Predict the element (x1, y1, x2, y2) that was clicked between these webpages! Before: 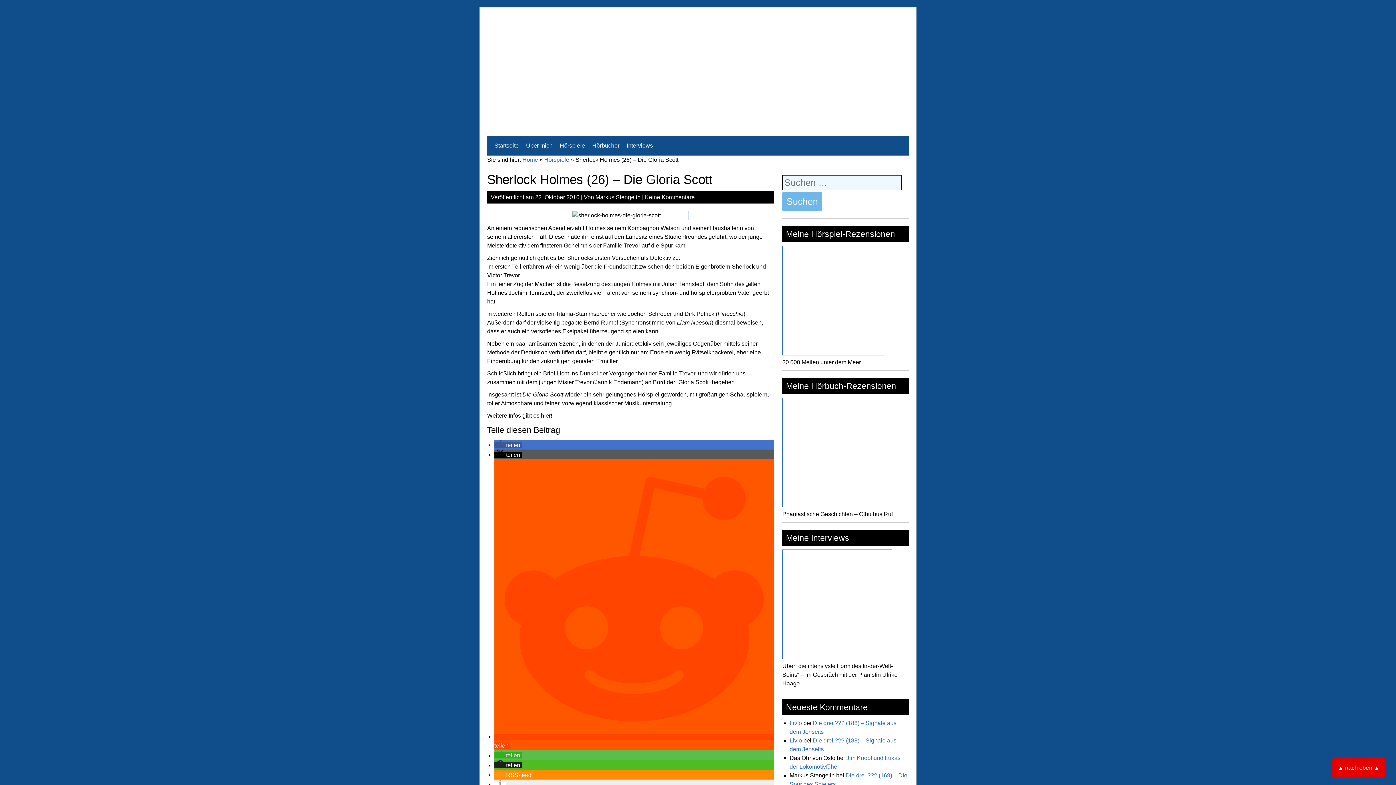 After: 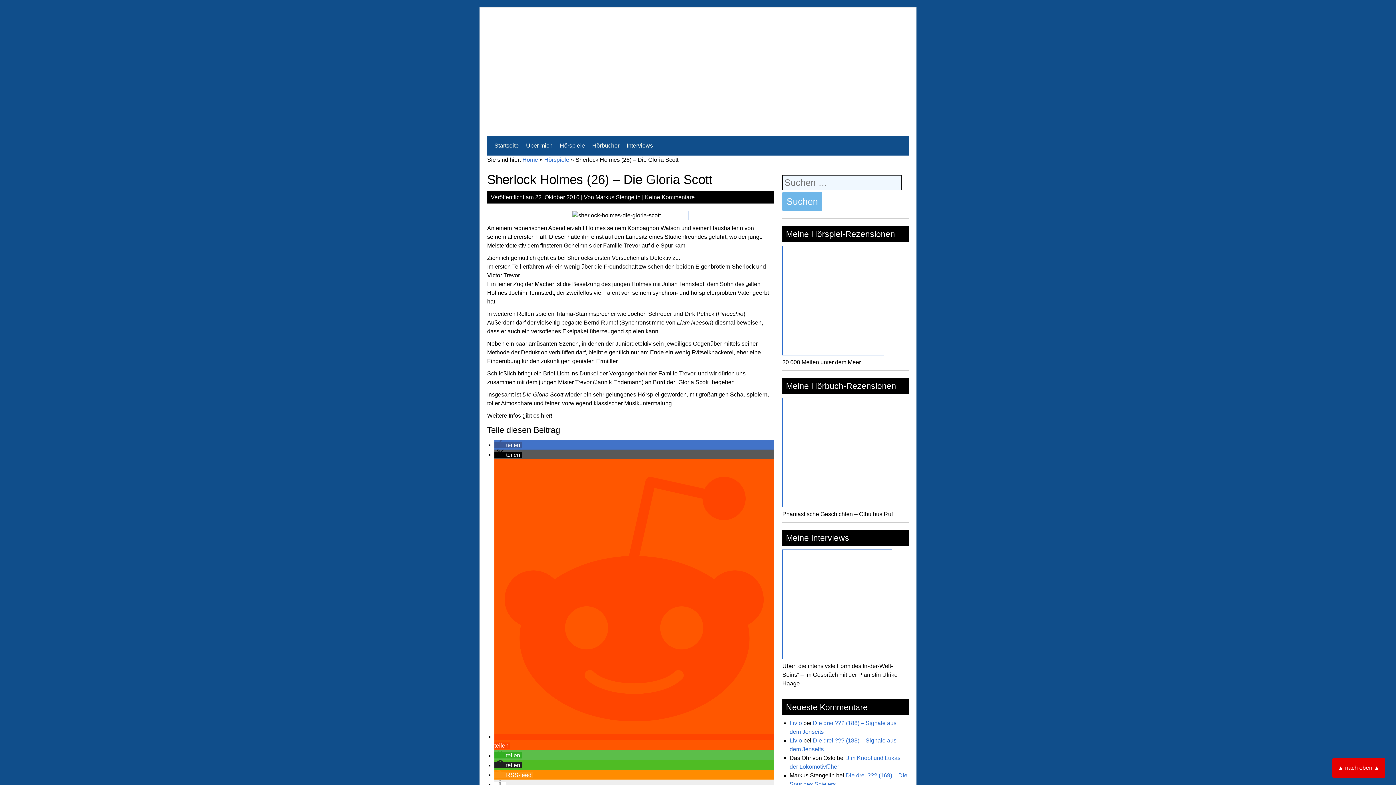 Action: bbox: (494, 452, 521, 458) label: Bei X teilen